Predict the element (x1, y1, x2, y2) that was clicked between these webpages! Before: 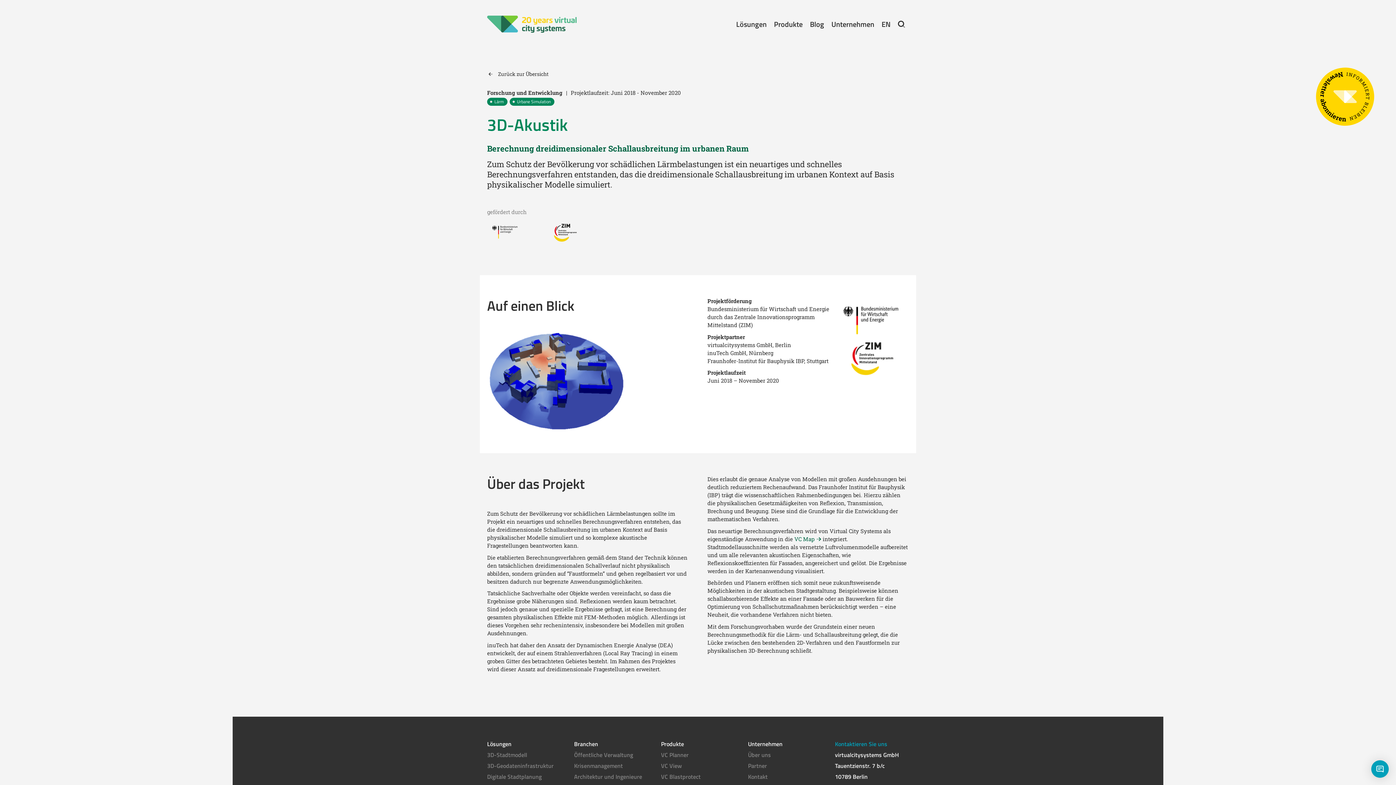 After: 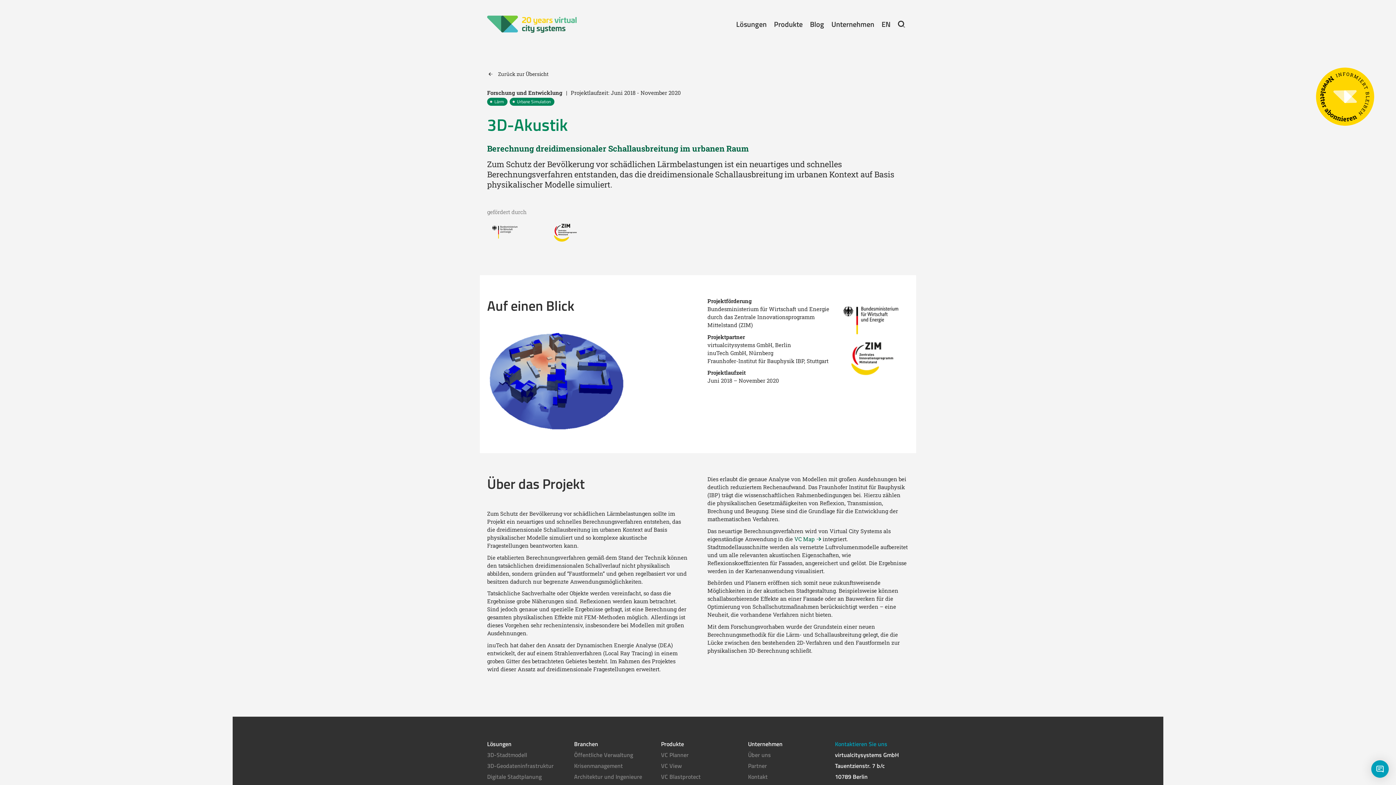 Action: label: INFORMIERT BLEIBEN
Newsletter abonnieren bbox: (1316, 67, 1374, 125)